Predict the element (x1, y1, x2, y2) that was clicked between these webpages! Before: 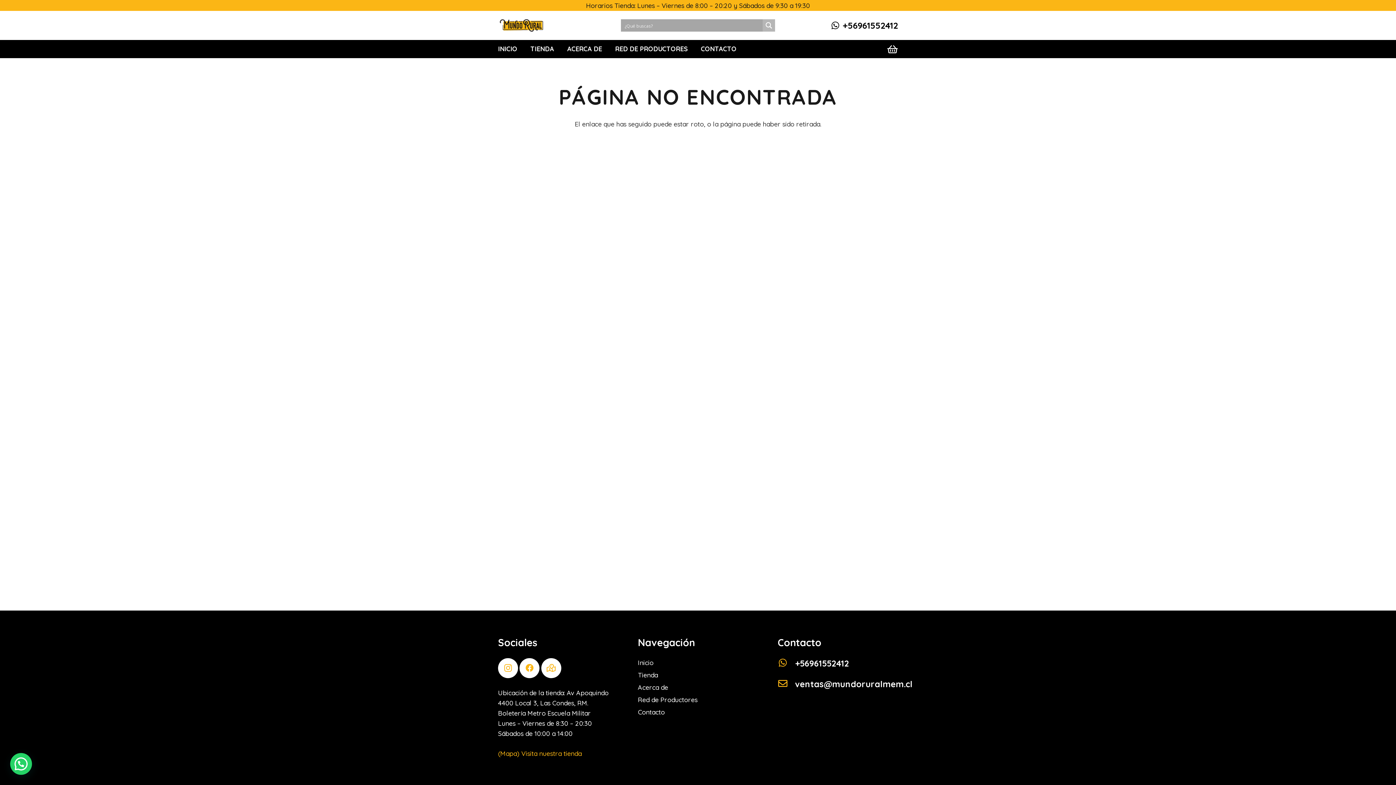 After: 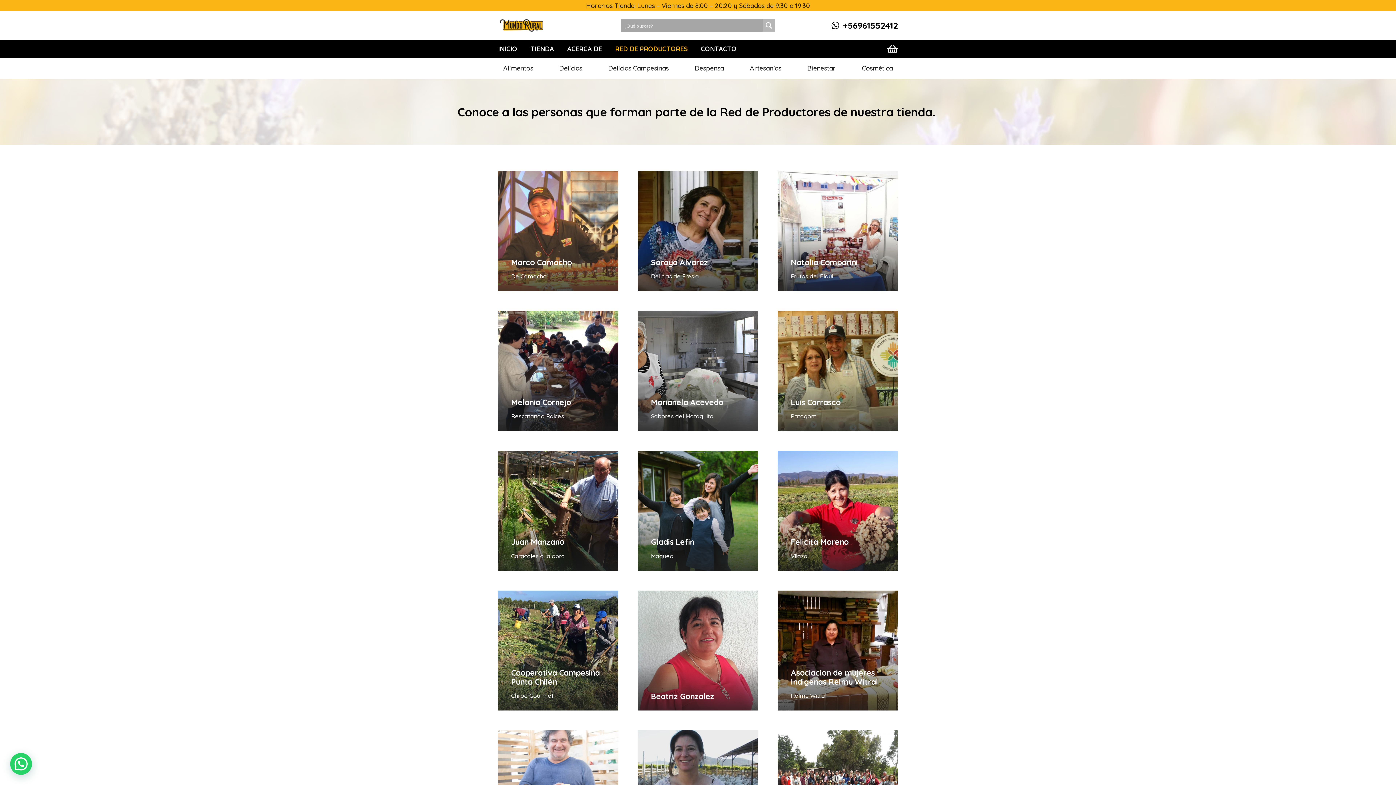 Action: label: RED DE PRODUCTORES bbox: (608, 40, 694, 58)